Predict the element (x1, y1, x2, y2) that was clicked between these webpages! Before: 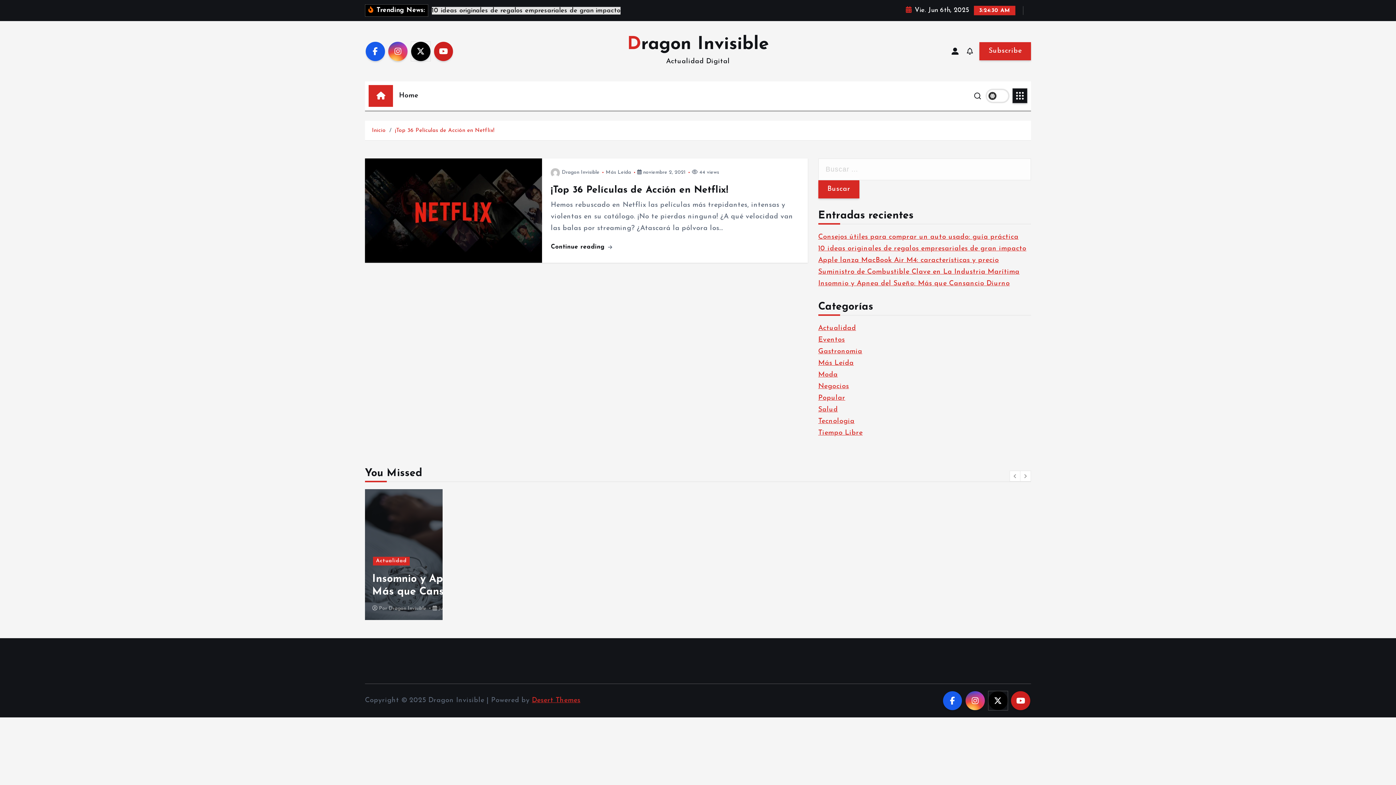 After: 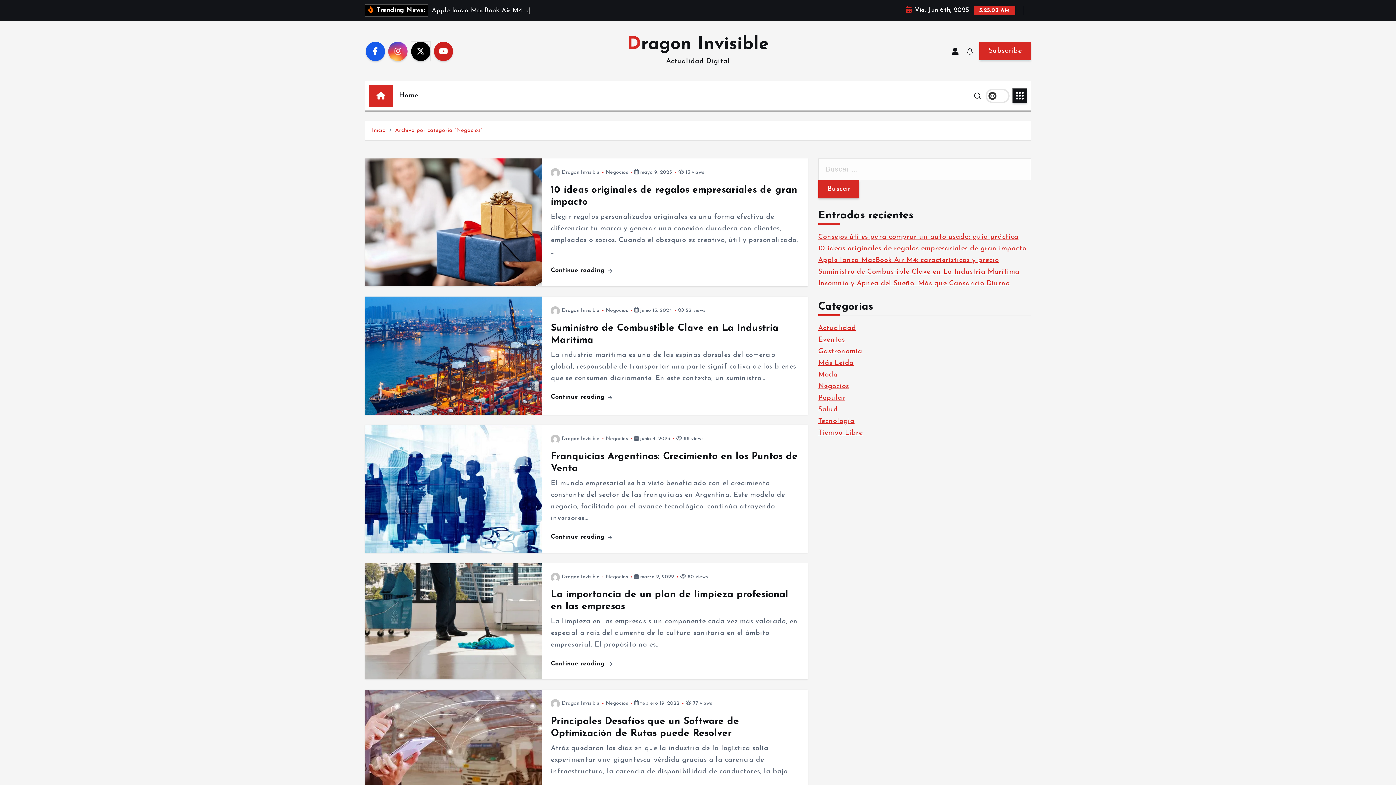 Action: label: Negocios bbox: (541, 544, 572, 552)